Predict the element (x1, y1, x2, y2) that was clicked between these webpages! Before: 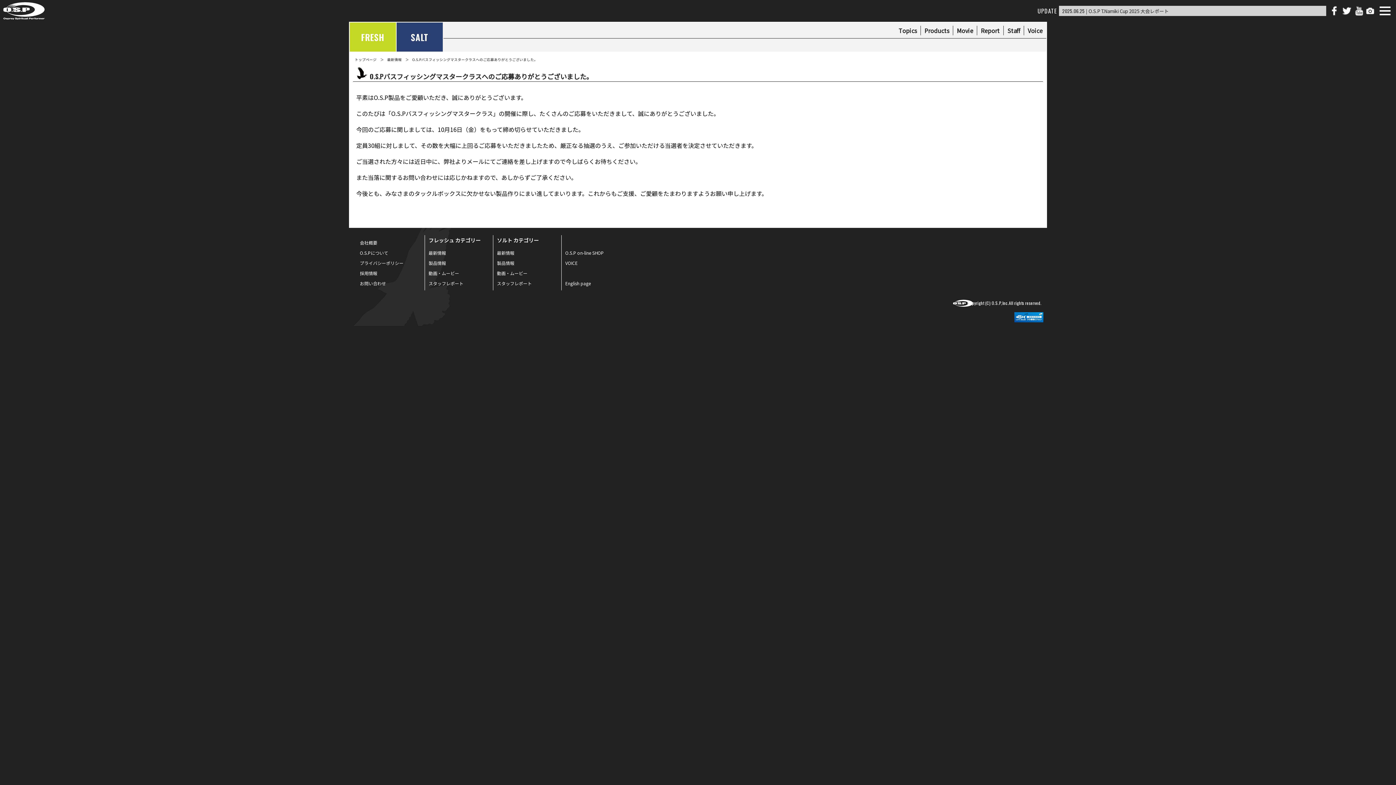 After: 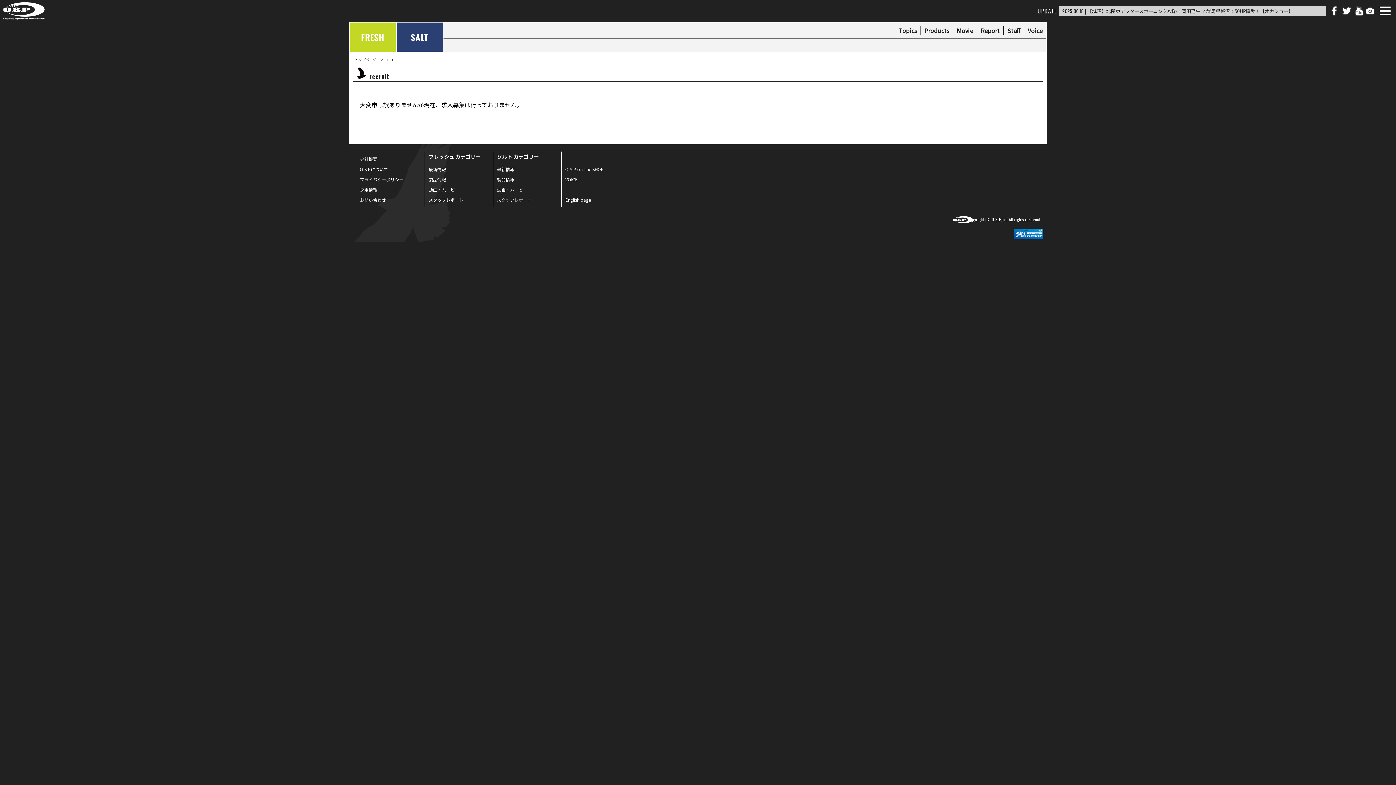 Action: label: 採用情報 bbox: (360, 270, 377, 276)